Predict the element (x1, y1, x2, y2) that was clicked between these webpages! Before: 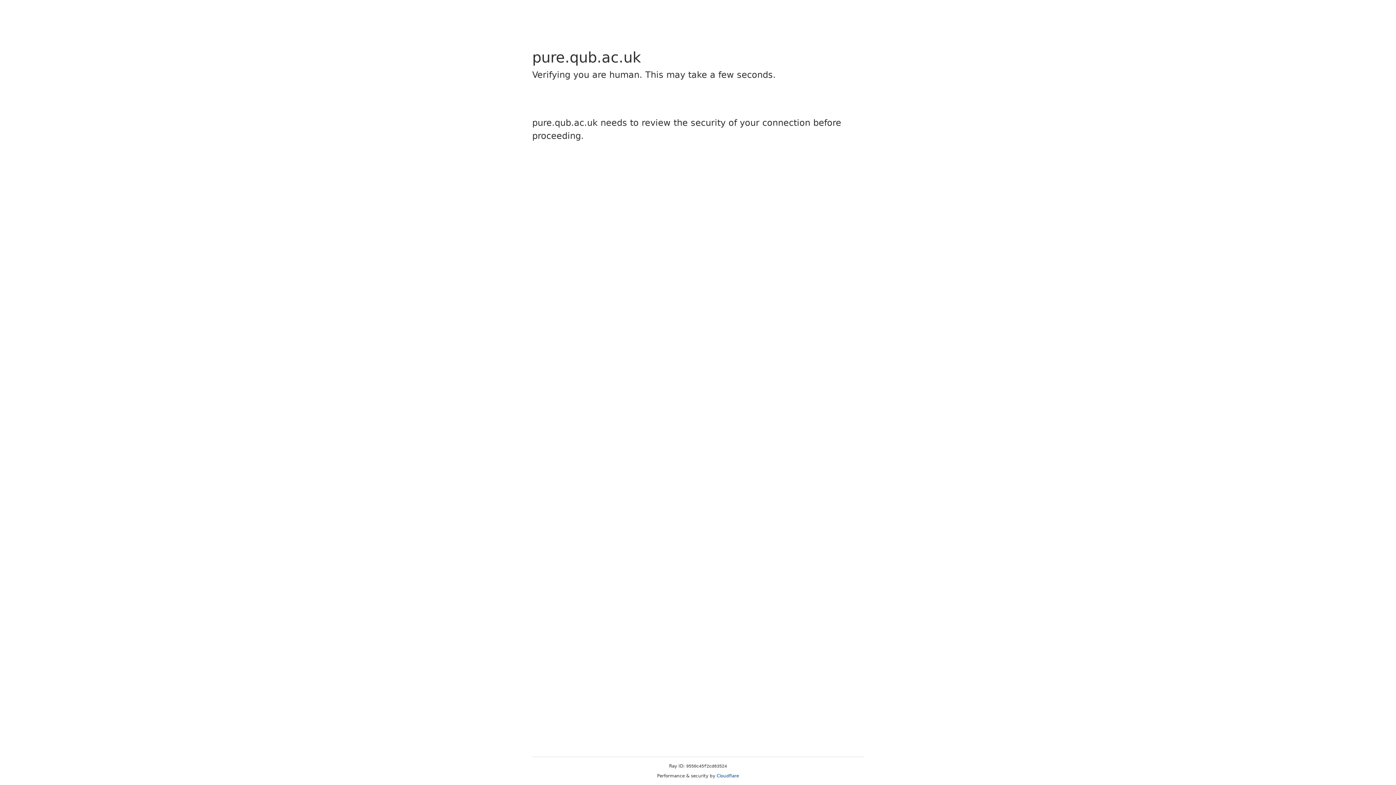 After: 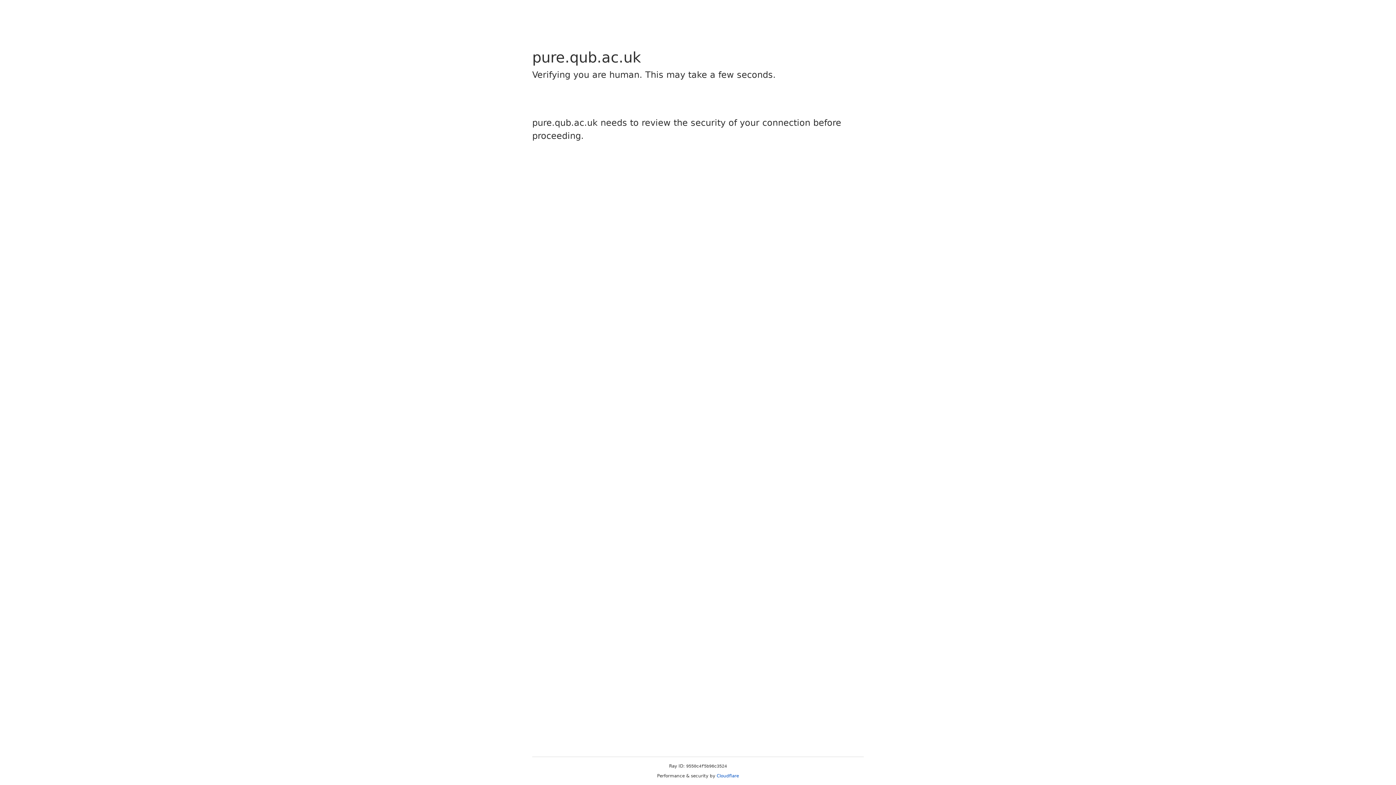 Action: label: Cloudflare bbox: (716, 773, 739, 778)